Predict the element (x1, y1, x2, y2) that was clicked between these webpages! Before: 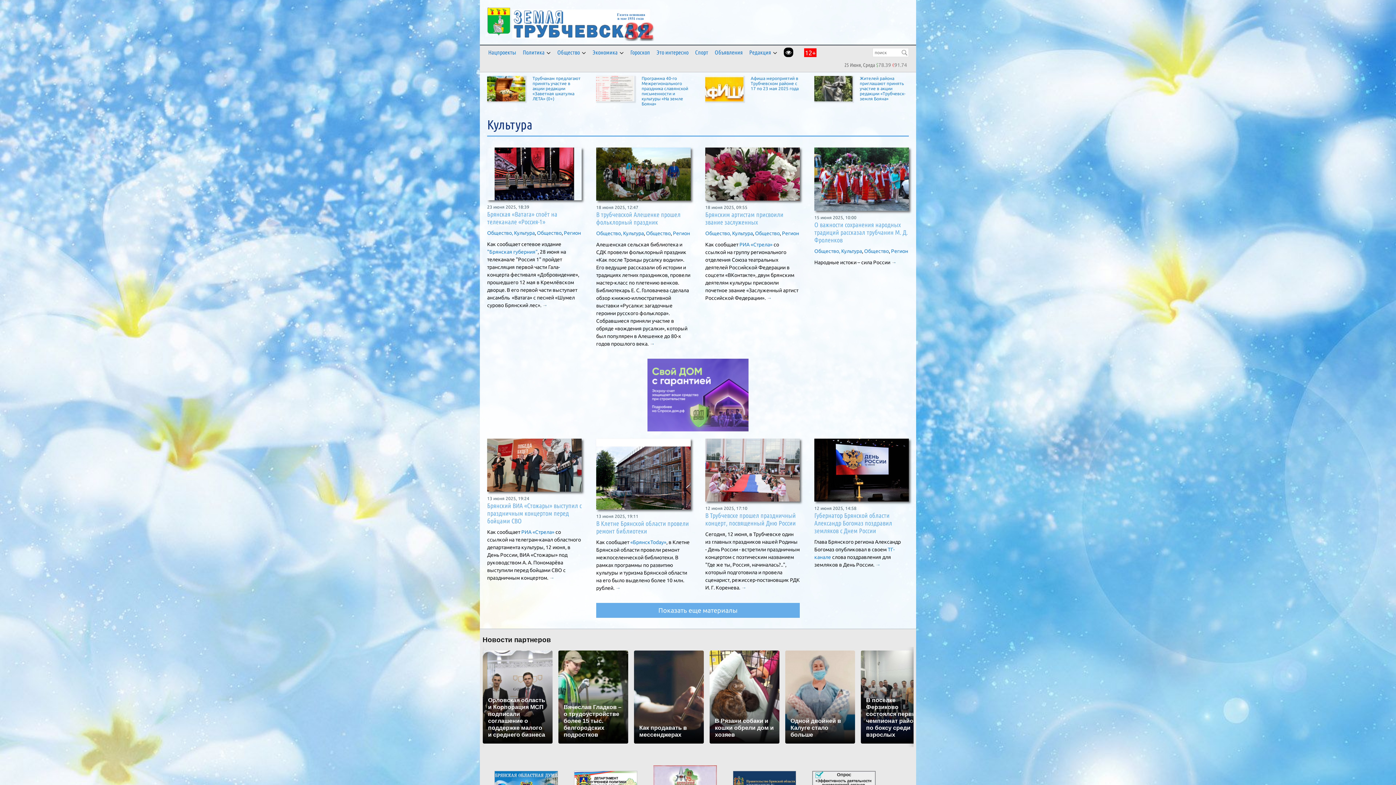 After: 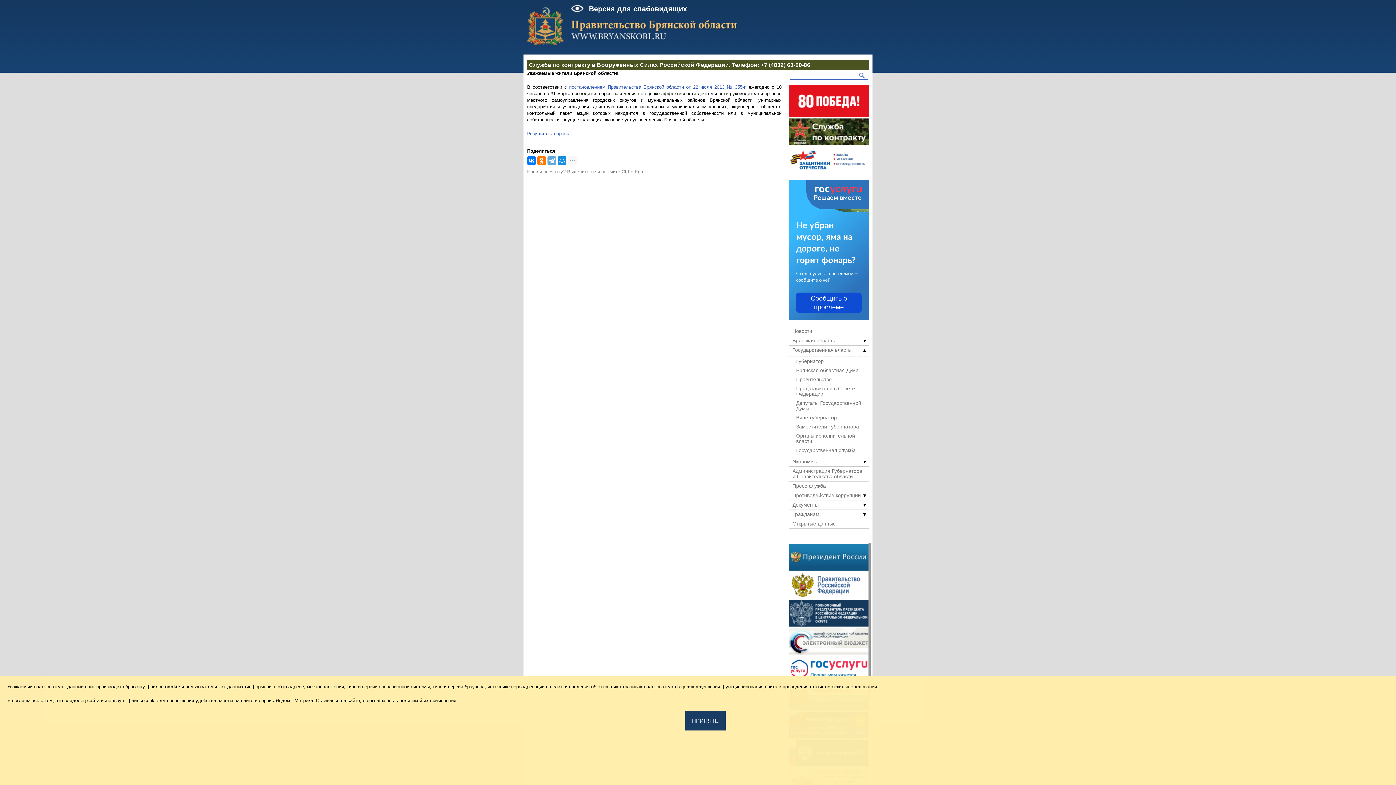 Action: bbox: (812, 771, 875, 793)